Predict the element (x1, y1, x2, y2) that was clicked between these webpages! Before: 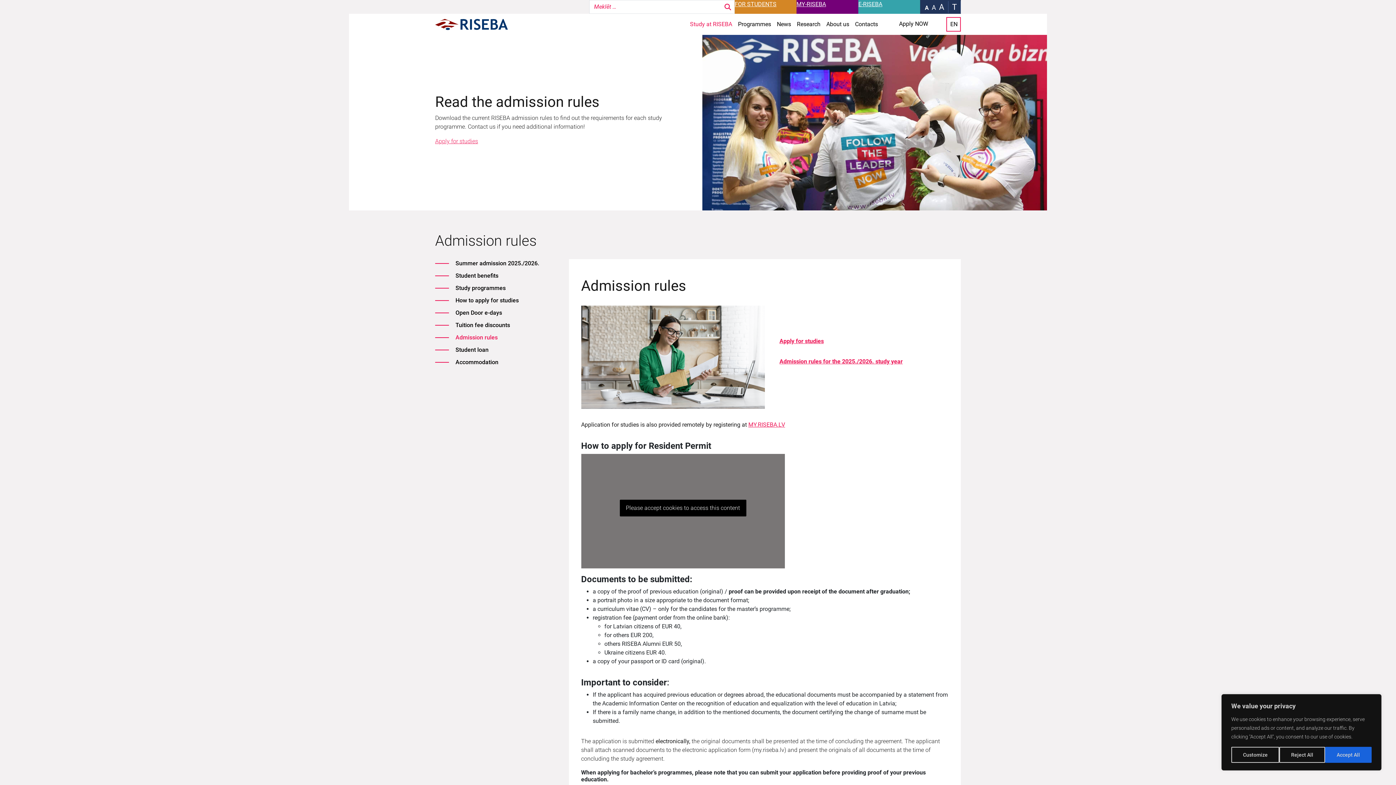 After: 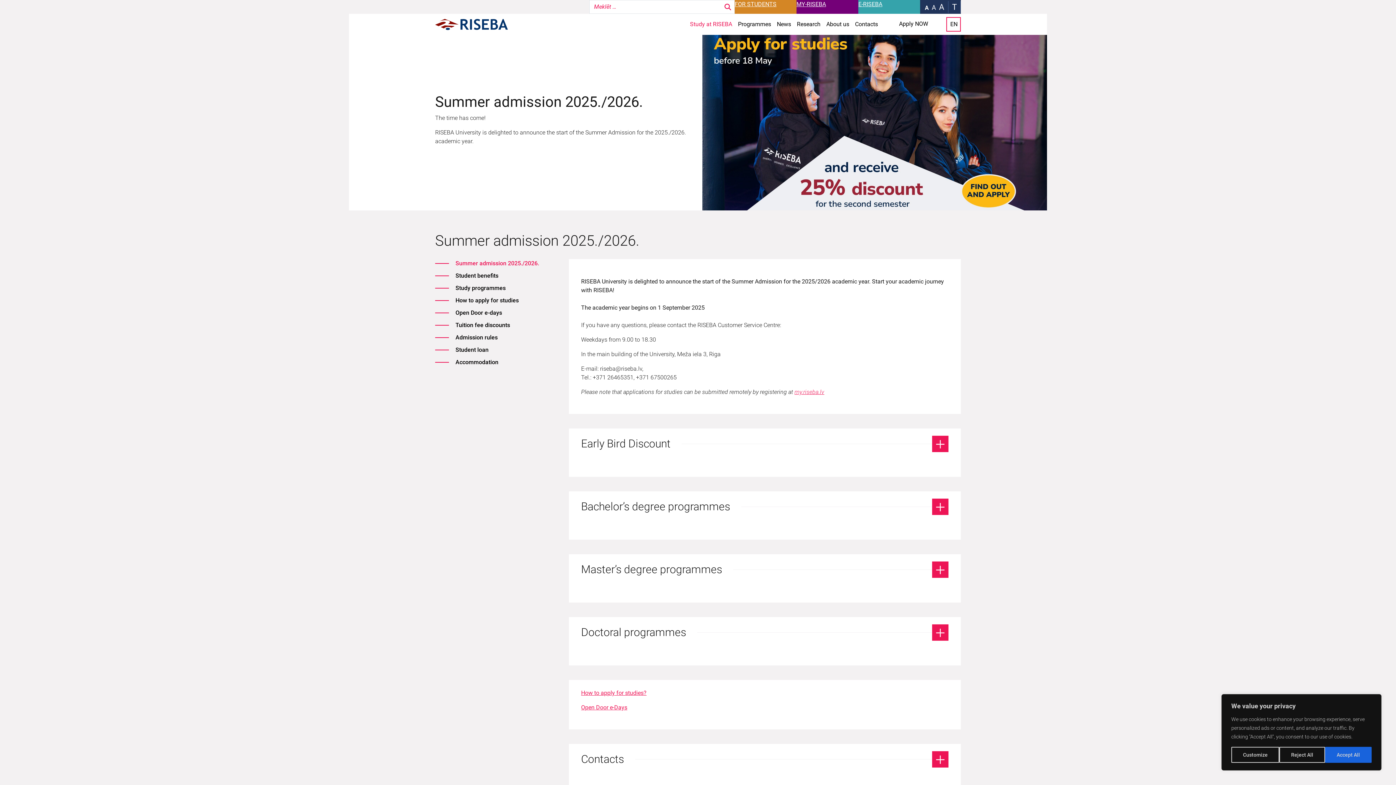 Action: label: Summer admission 2025./2026. bbox: (435, 259, 560, 267)